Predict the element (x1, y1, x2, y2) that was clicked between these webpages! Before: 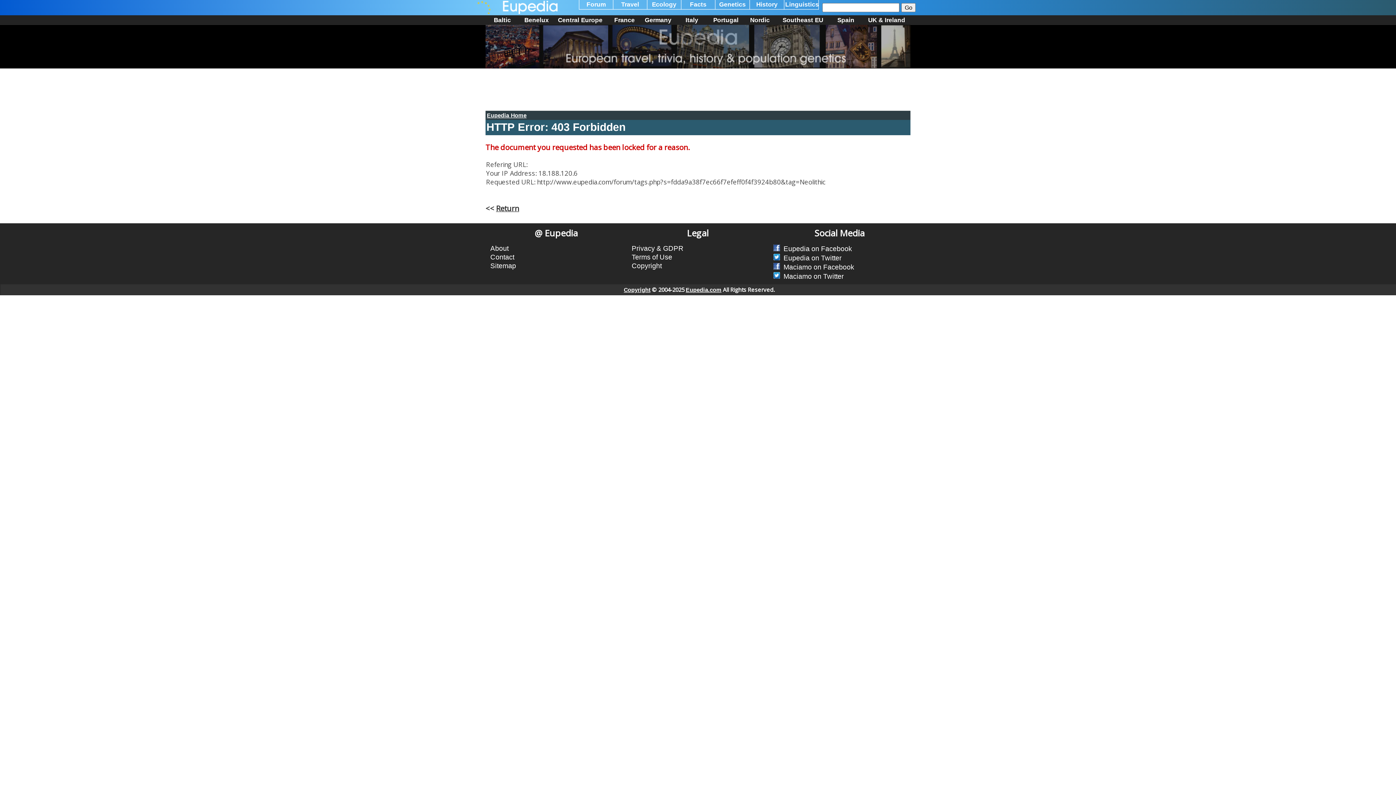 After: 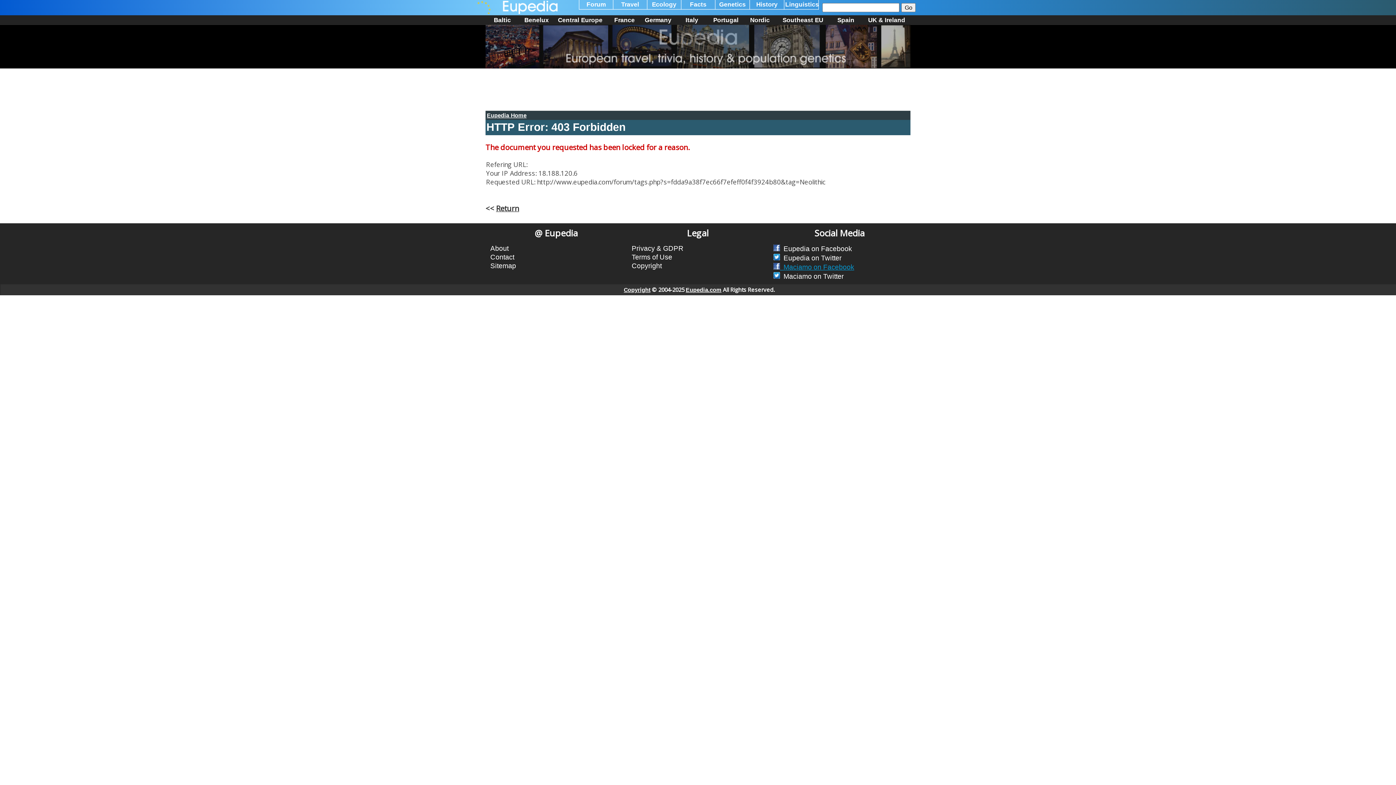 Action: label:   Maciamo on Facebook bbox: (780, 263, 854, 270)